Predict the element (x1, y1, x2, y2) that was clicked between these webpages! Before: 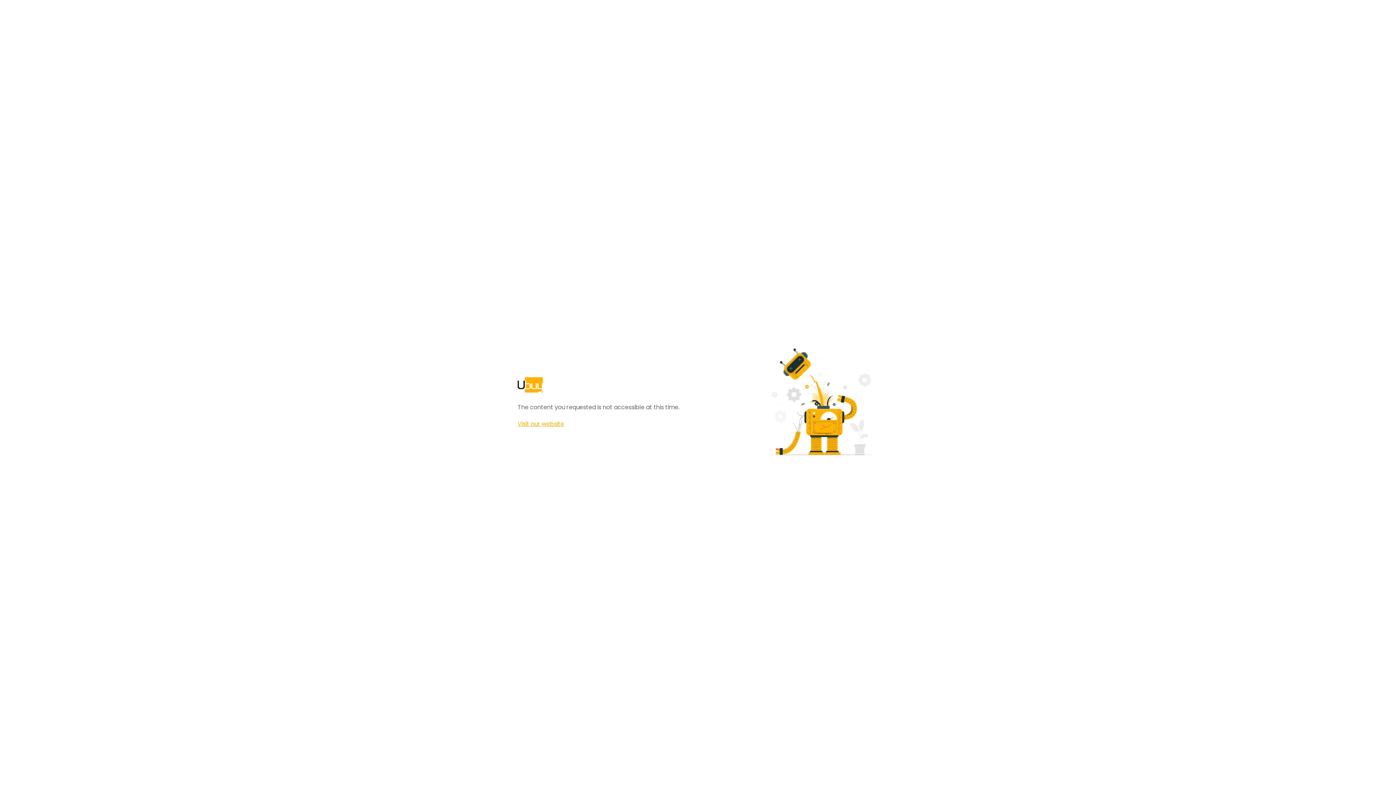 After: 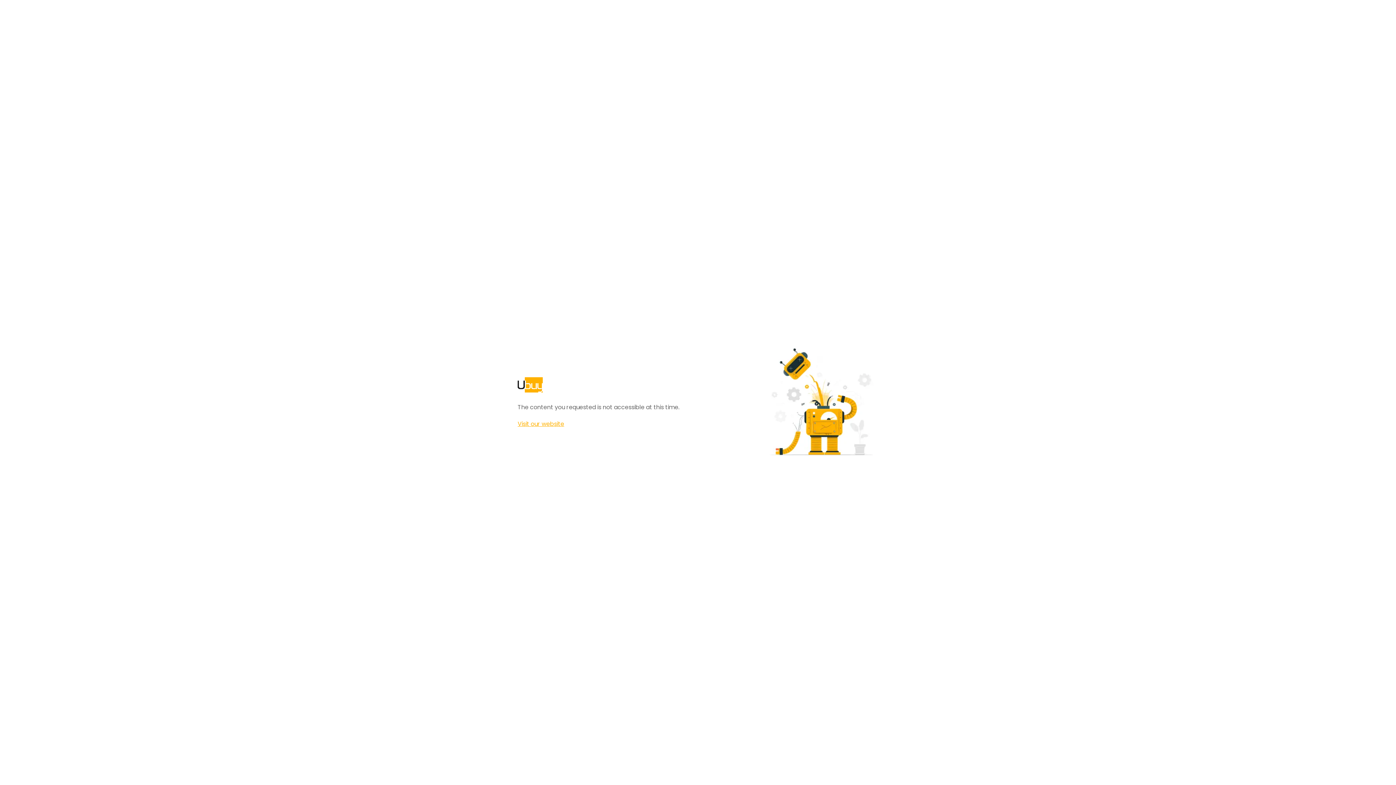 Action: bbox: (517, 420, 564, 428) label: Visit our website